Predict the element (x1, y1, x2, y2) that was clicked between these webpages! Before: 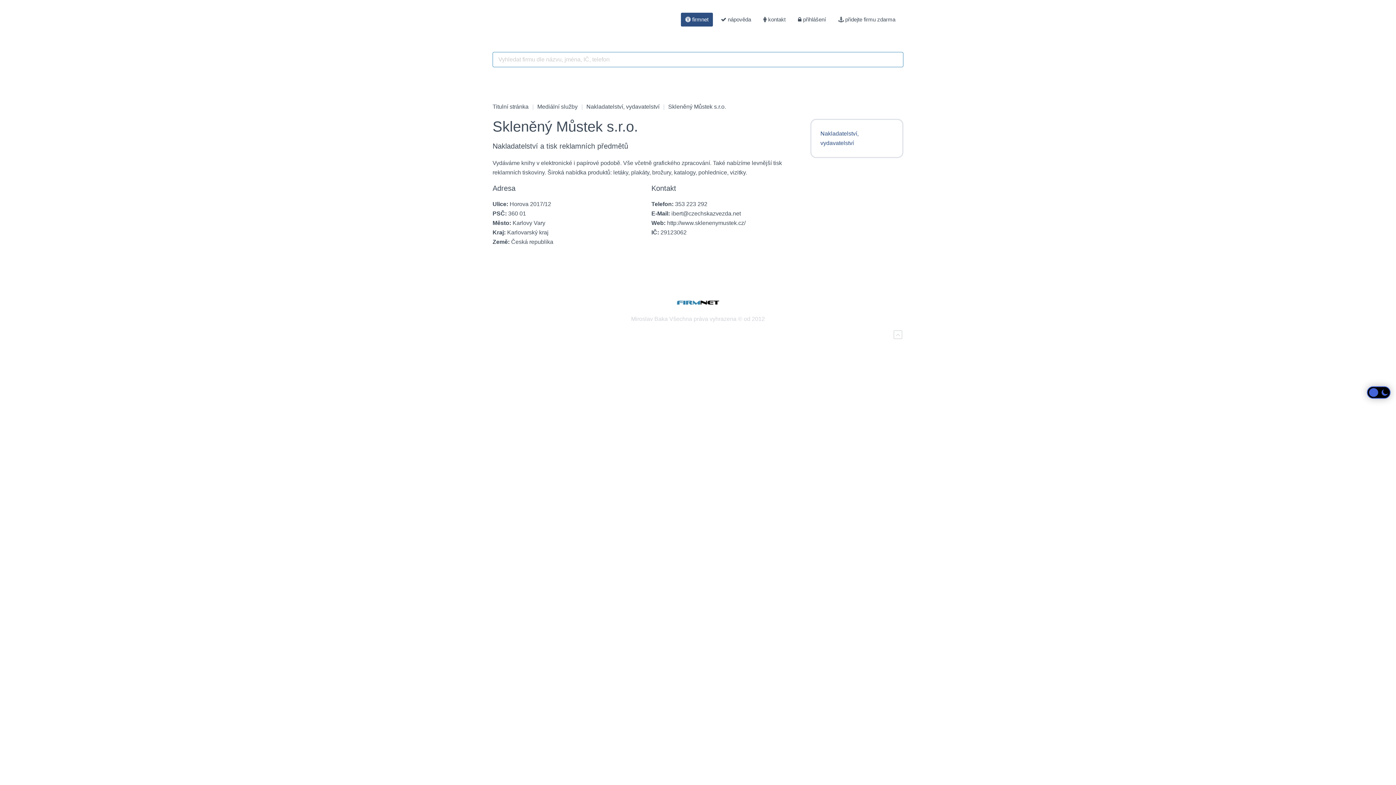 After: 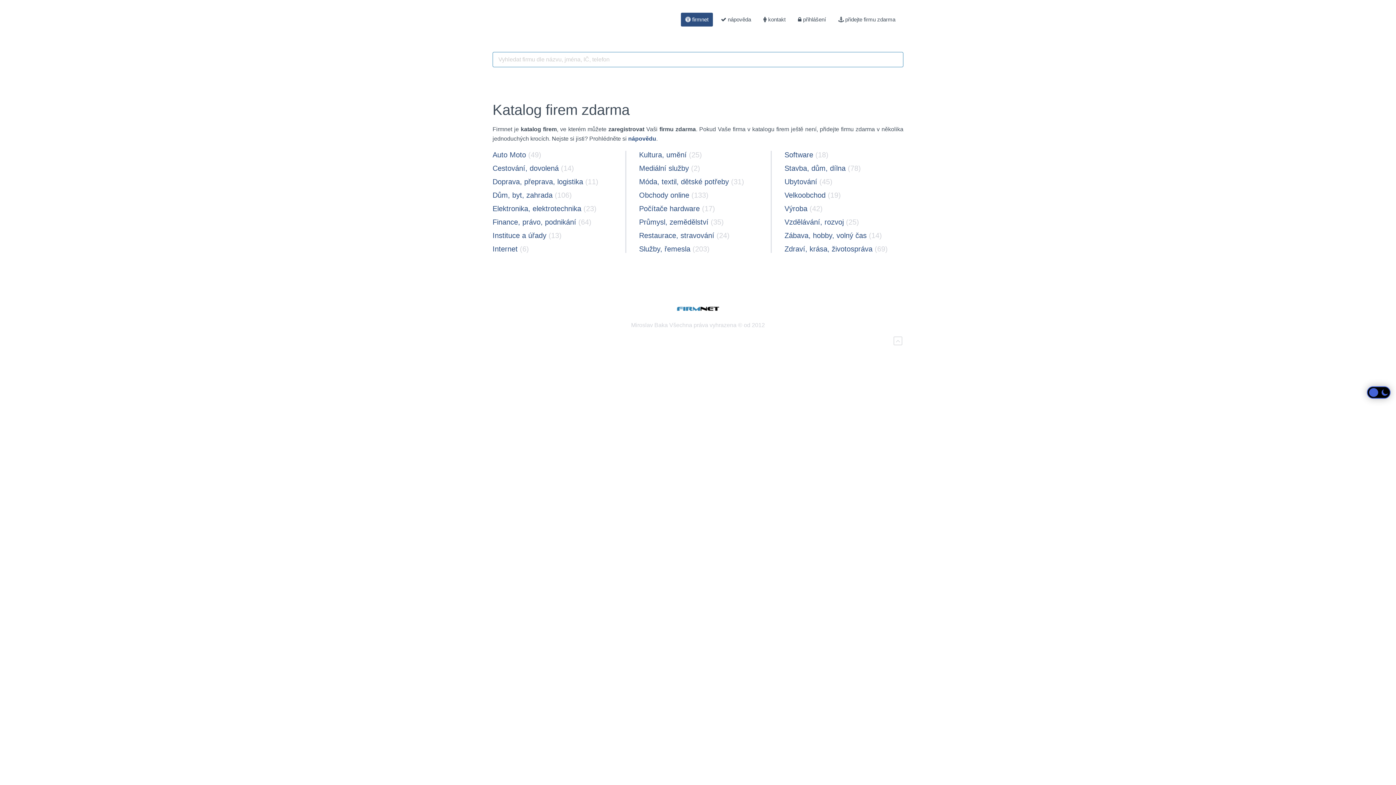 Action: label: Titulní stránka bbox: (492, 102, 528, 111)